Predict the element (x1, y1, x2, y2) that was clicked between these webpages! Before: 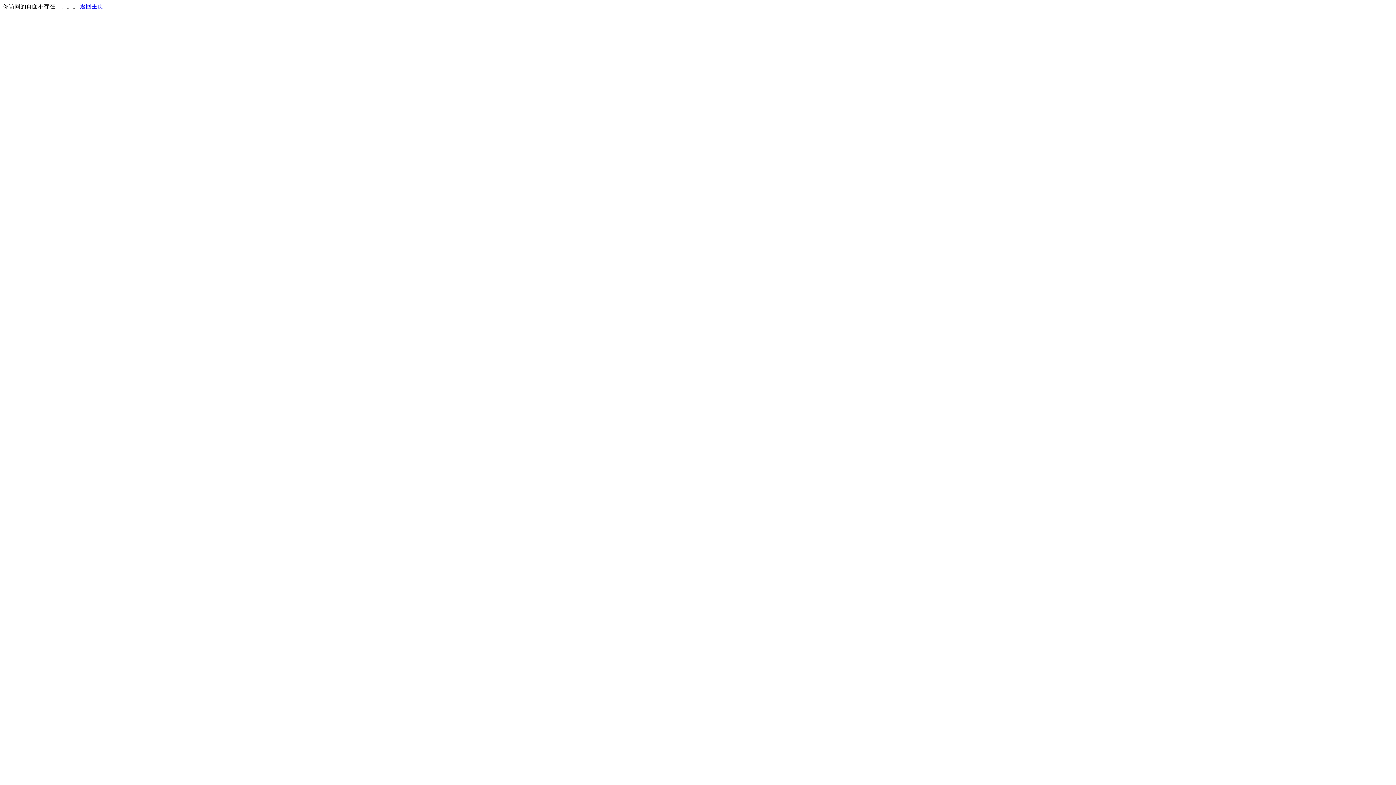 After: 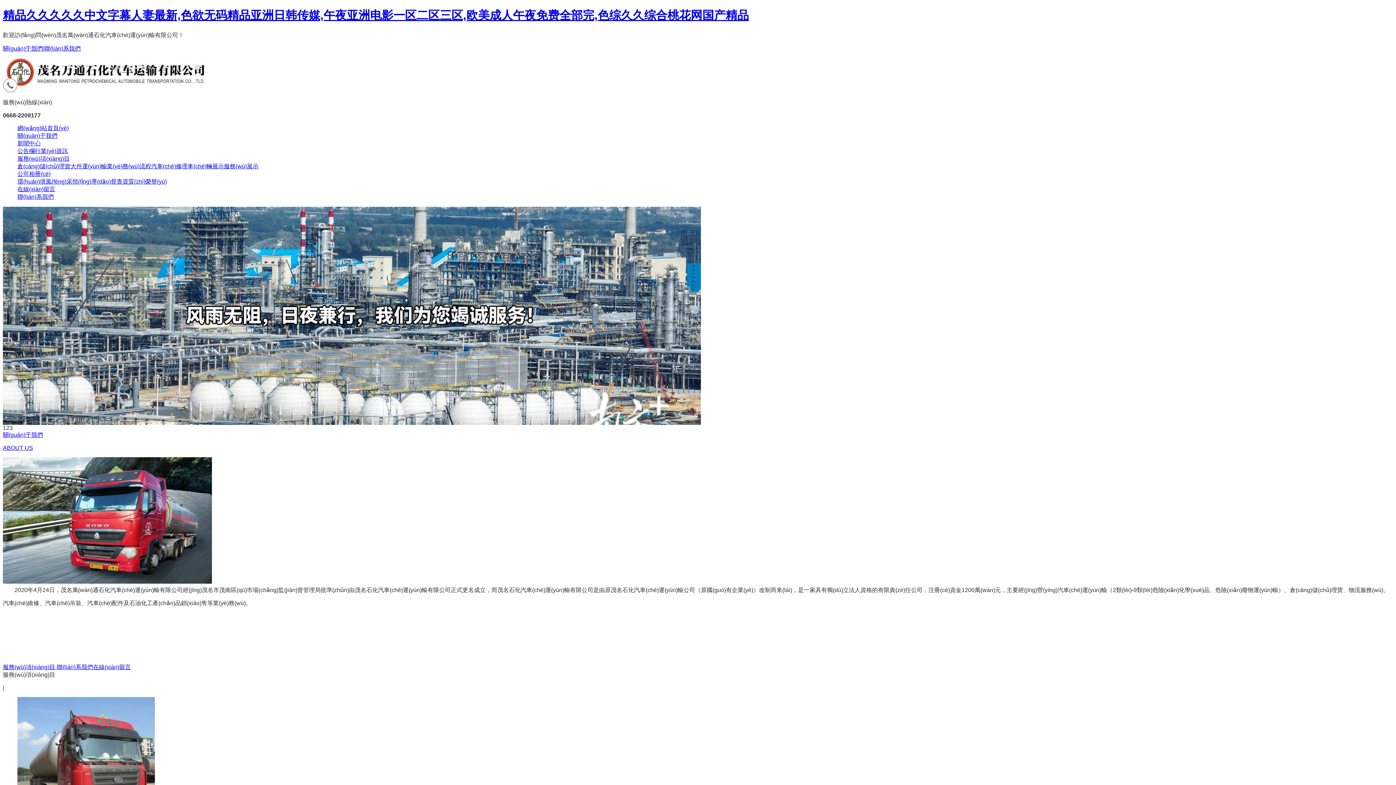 Action: bbox: (80, 3, 103, 9) label: 返回主页